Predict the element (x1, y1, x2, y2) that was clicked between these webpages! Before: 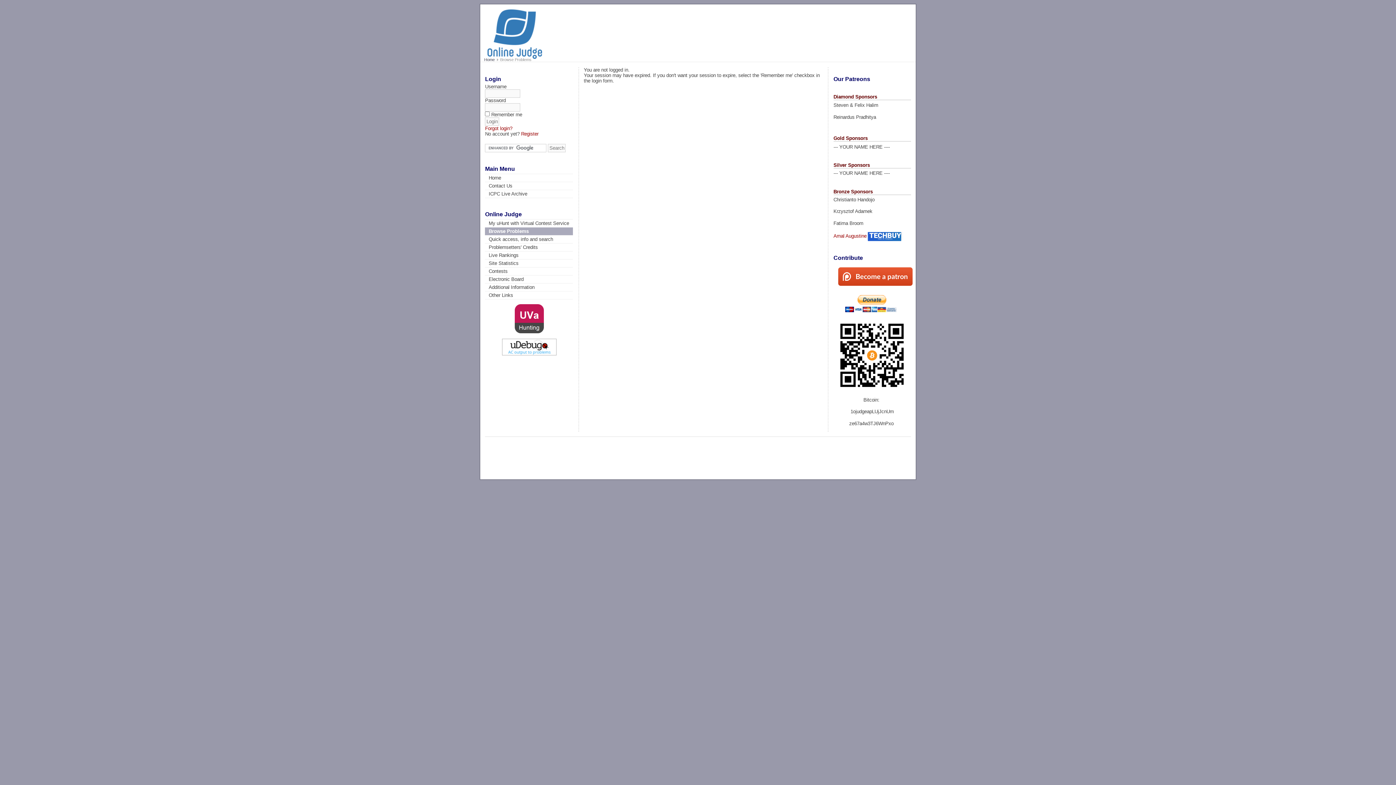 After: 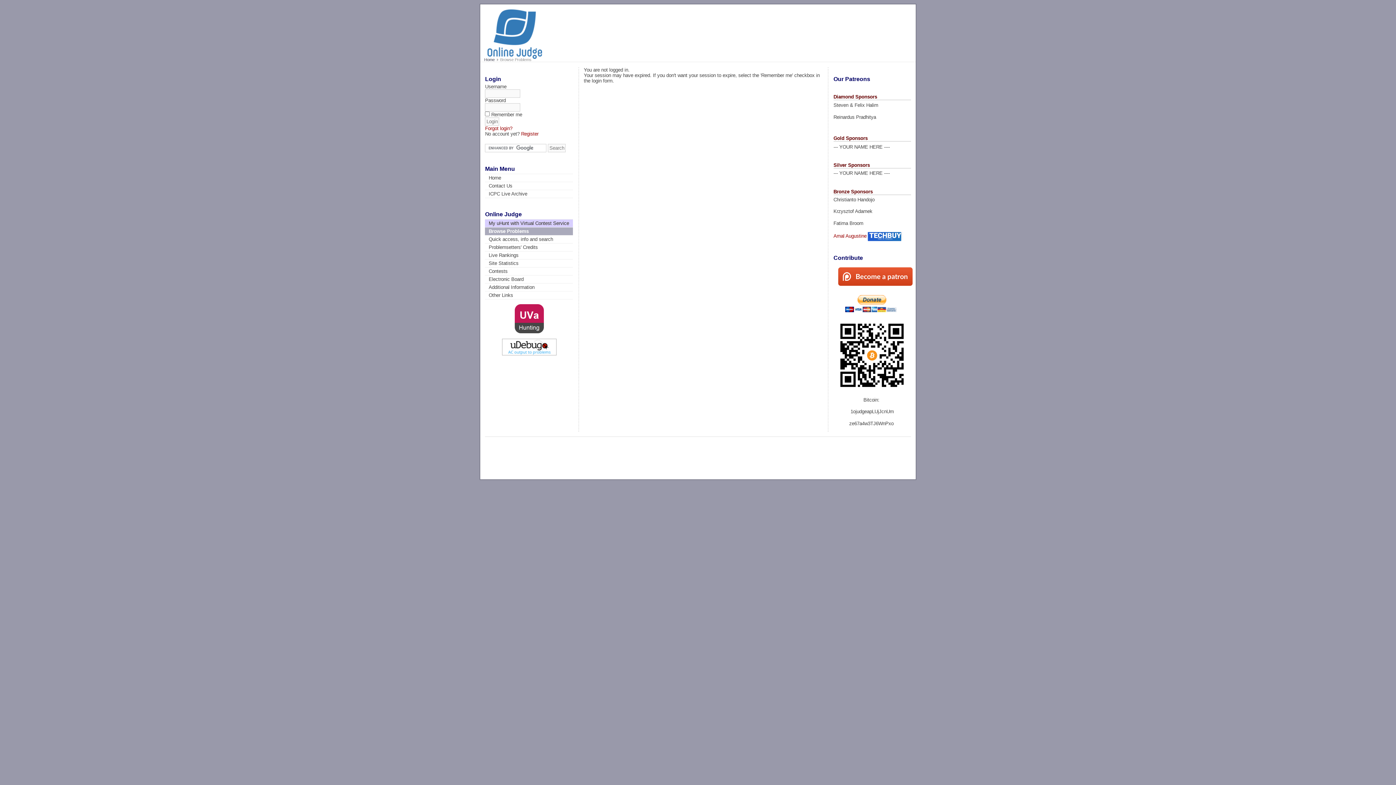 Action: bbox: (485, 219, 573, 227) label: My uHunt with Virtual Contest Service